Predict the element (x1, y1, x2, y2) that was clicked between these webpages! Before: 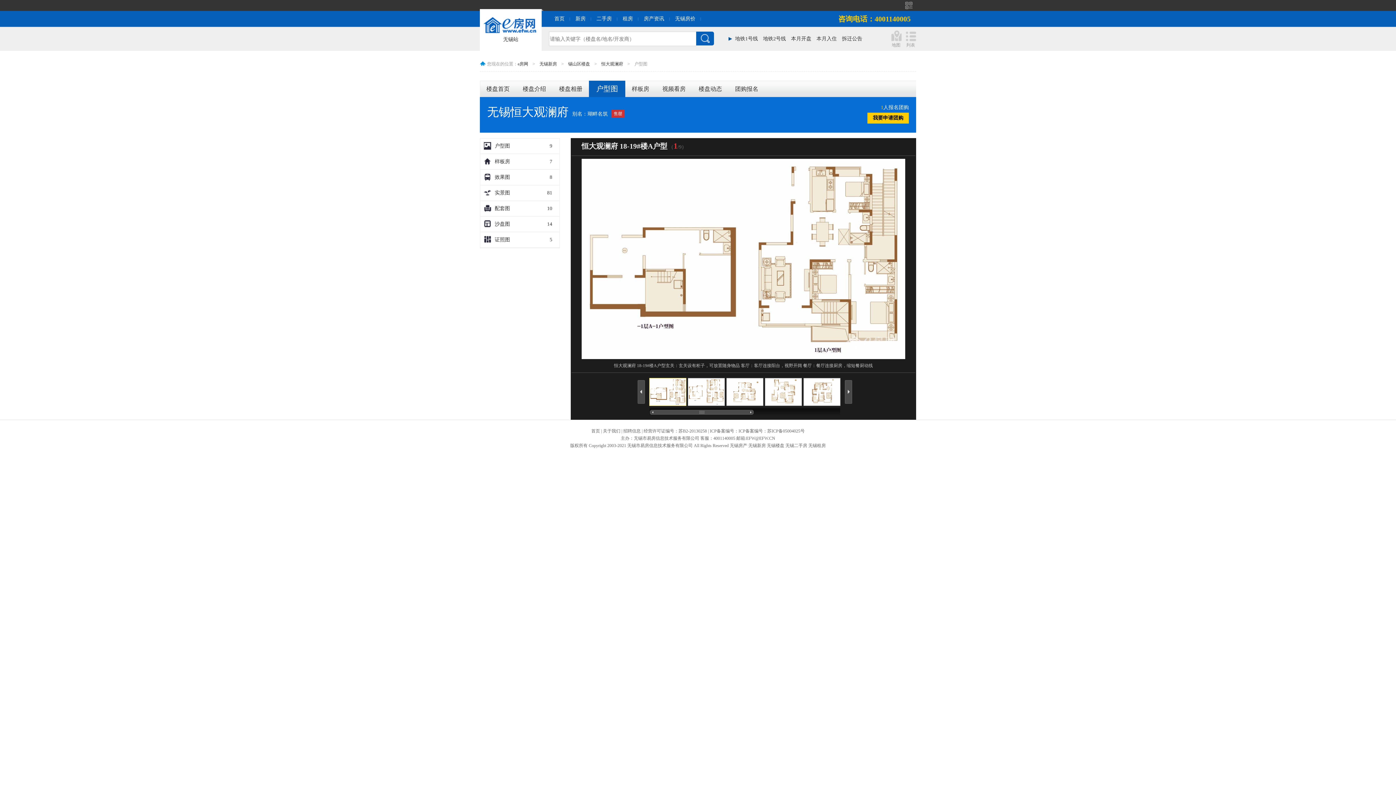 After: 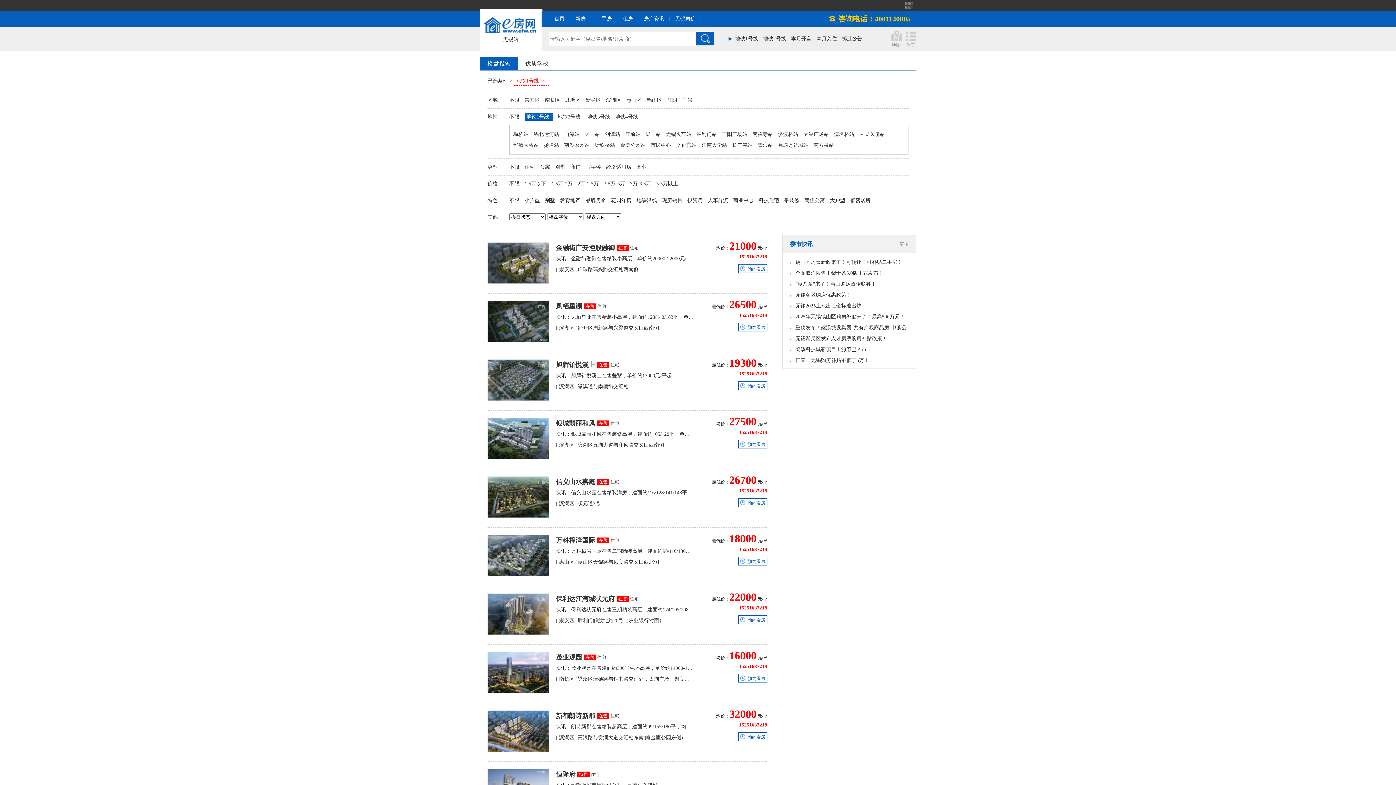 Action: label: 地铁1号线 bbox: (735, 36, 761, 41)